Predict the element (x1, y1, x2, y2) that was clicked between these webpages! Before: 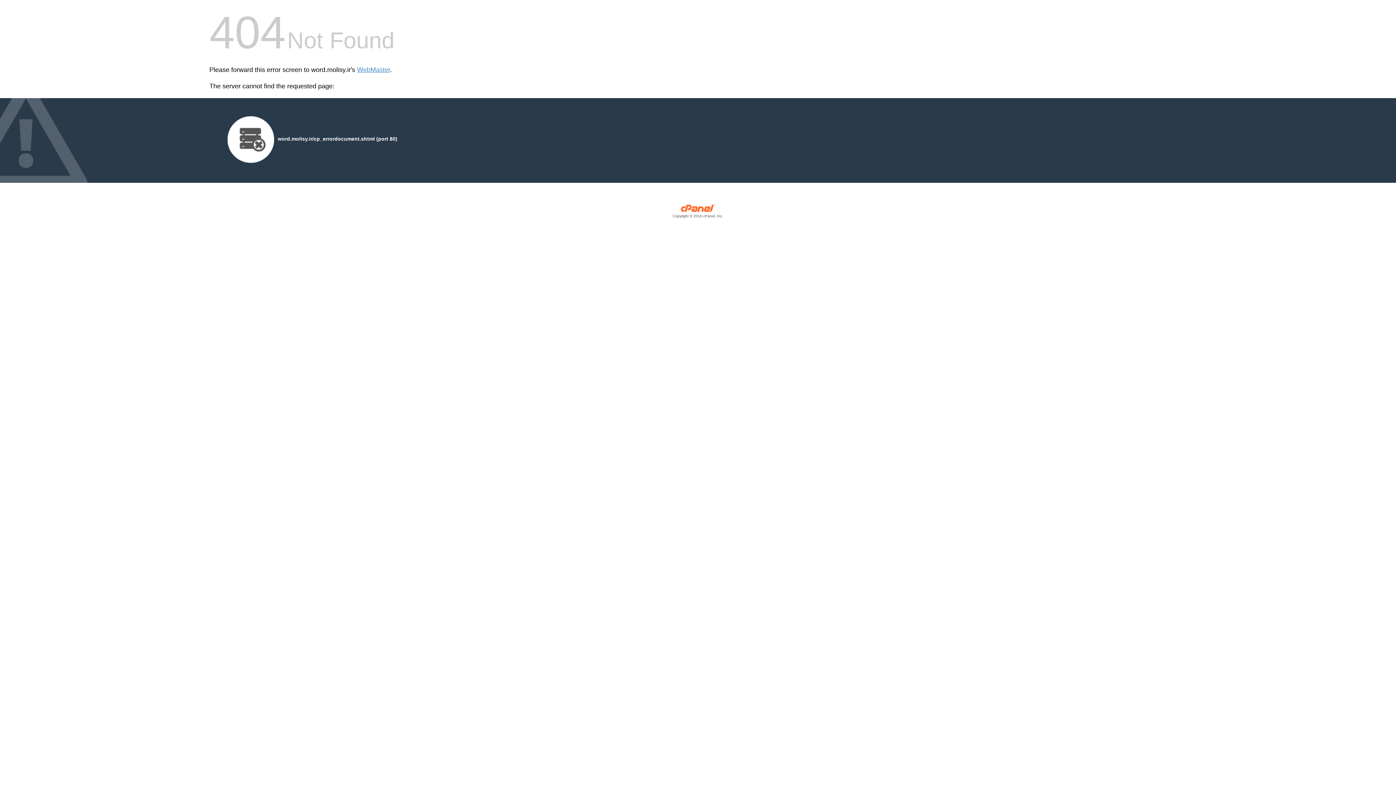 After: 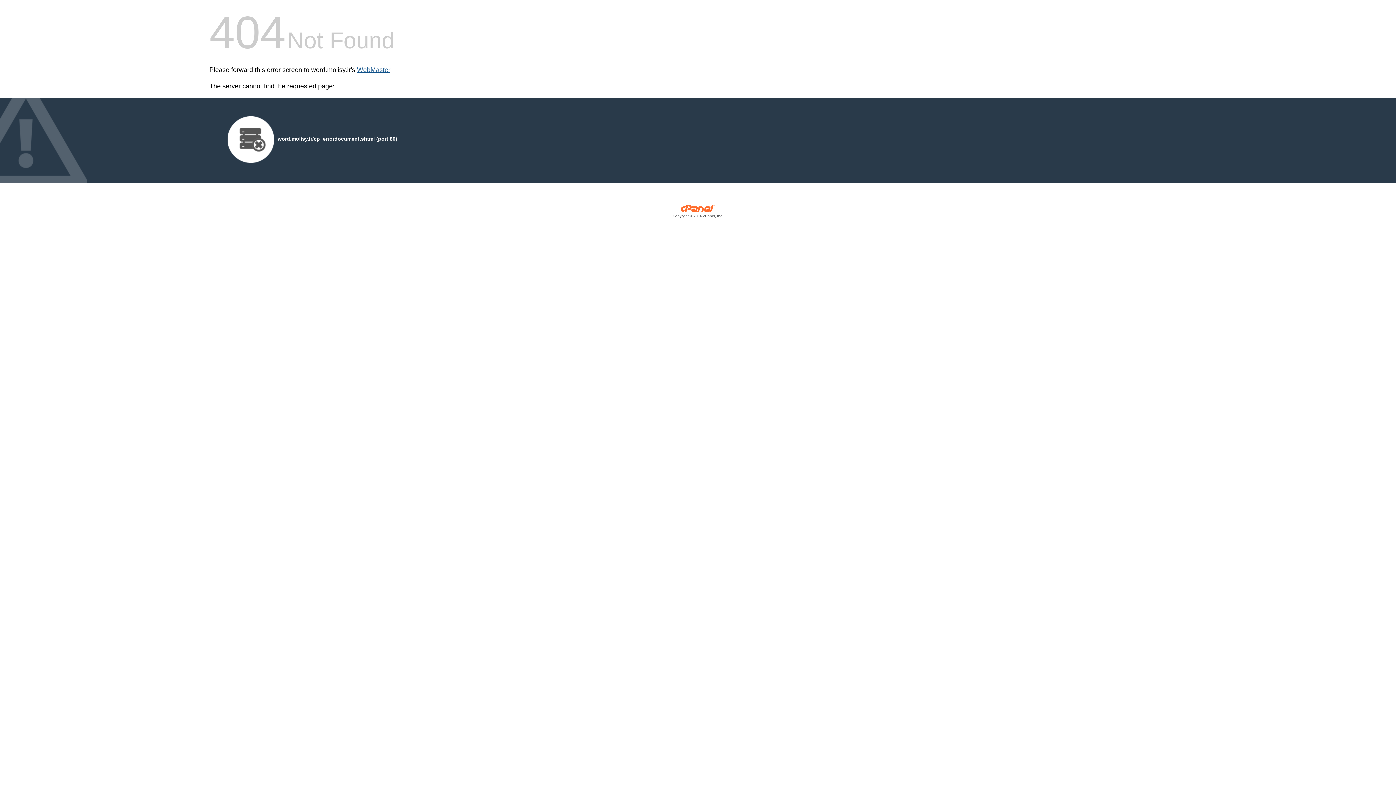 Action: bbox: (357, 66, 390, 73) label: WebMaster